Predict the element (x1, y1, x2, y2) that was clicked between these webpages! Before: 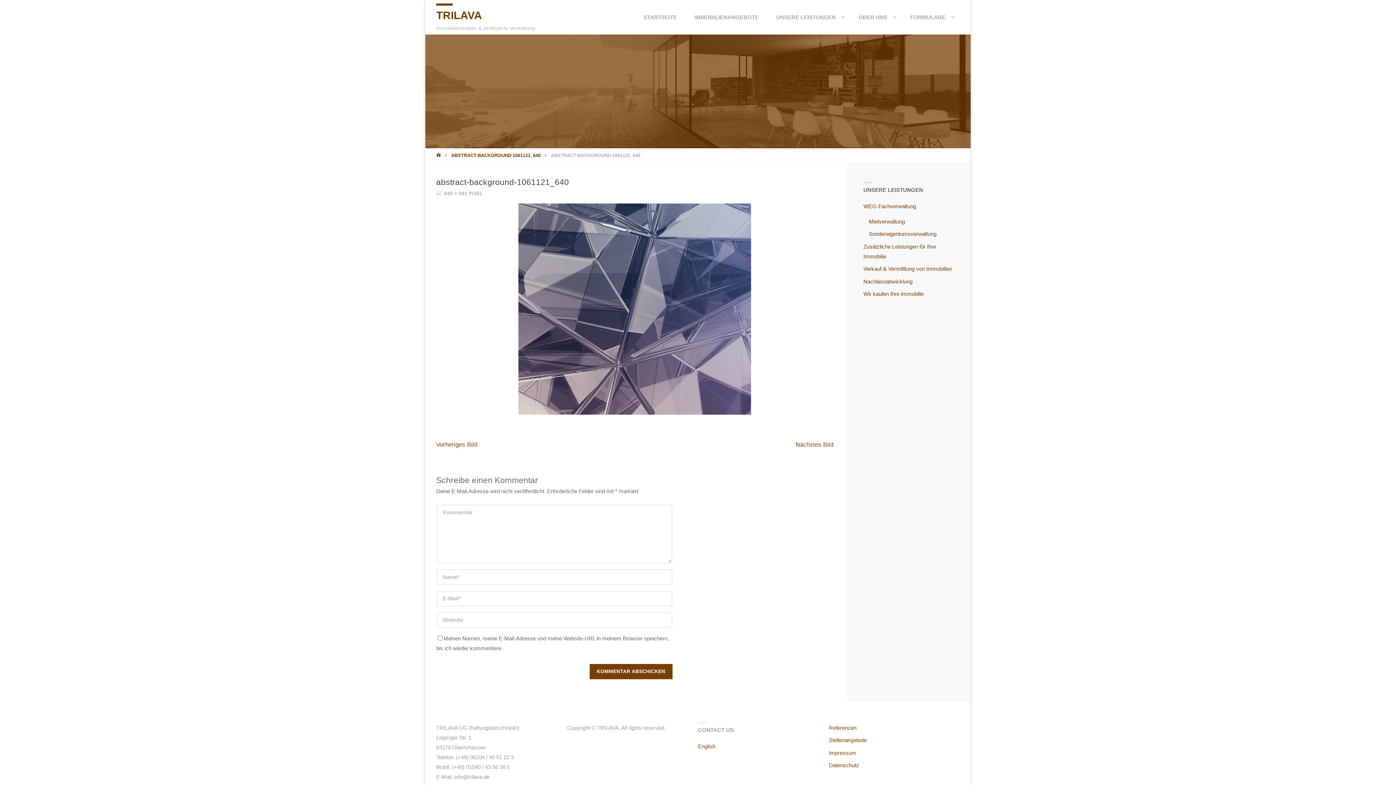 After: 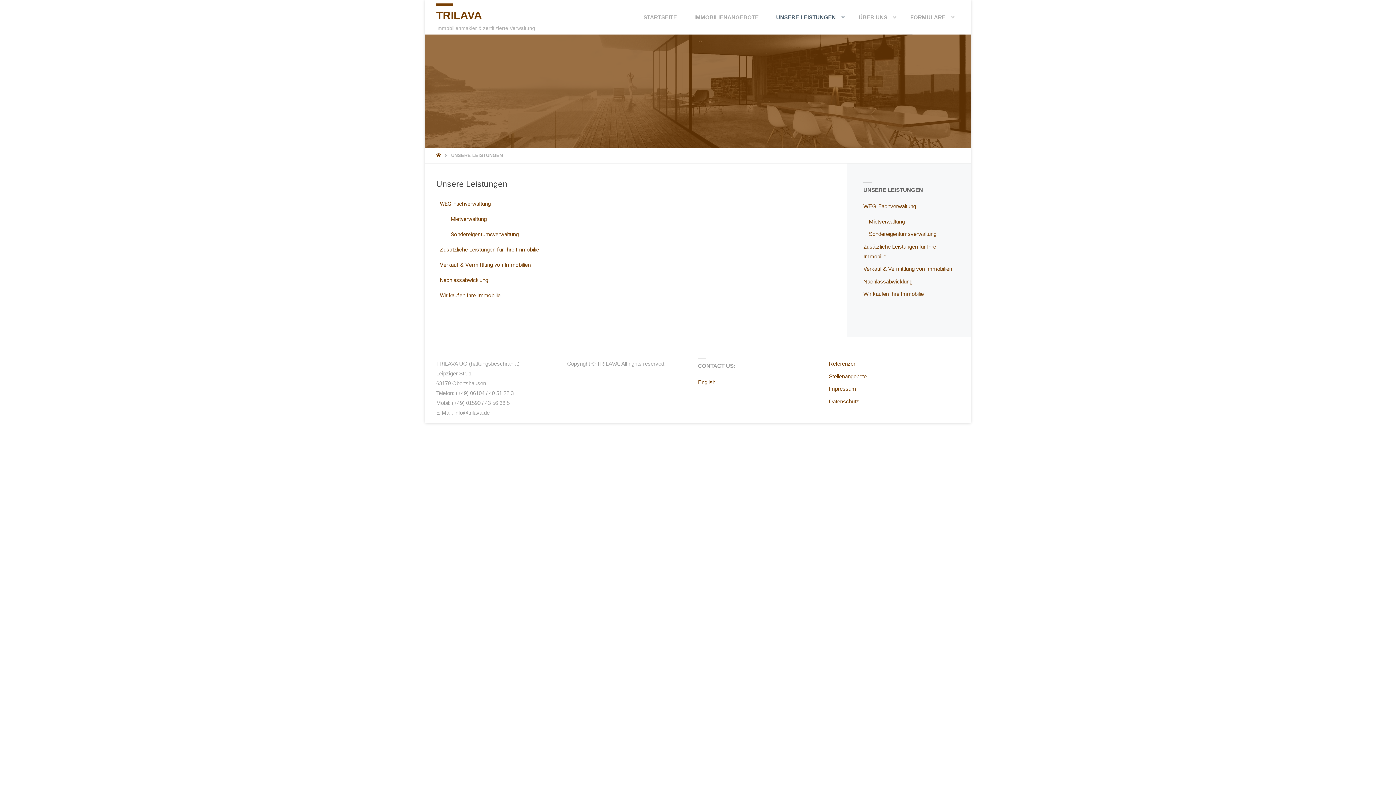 Action: bbox: (767, 0, 850, 34) label: UNSERE LEISTUNGEN